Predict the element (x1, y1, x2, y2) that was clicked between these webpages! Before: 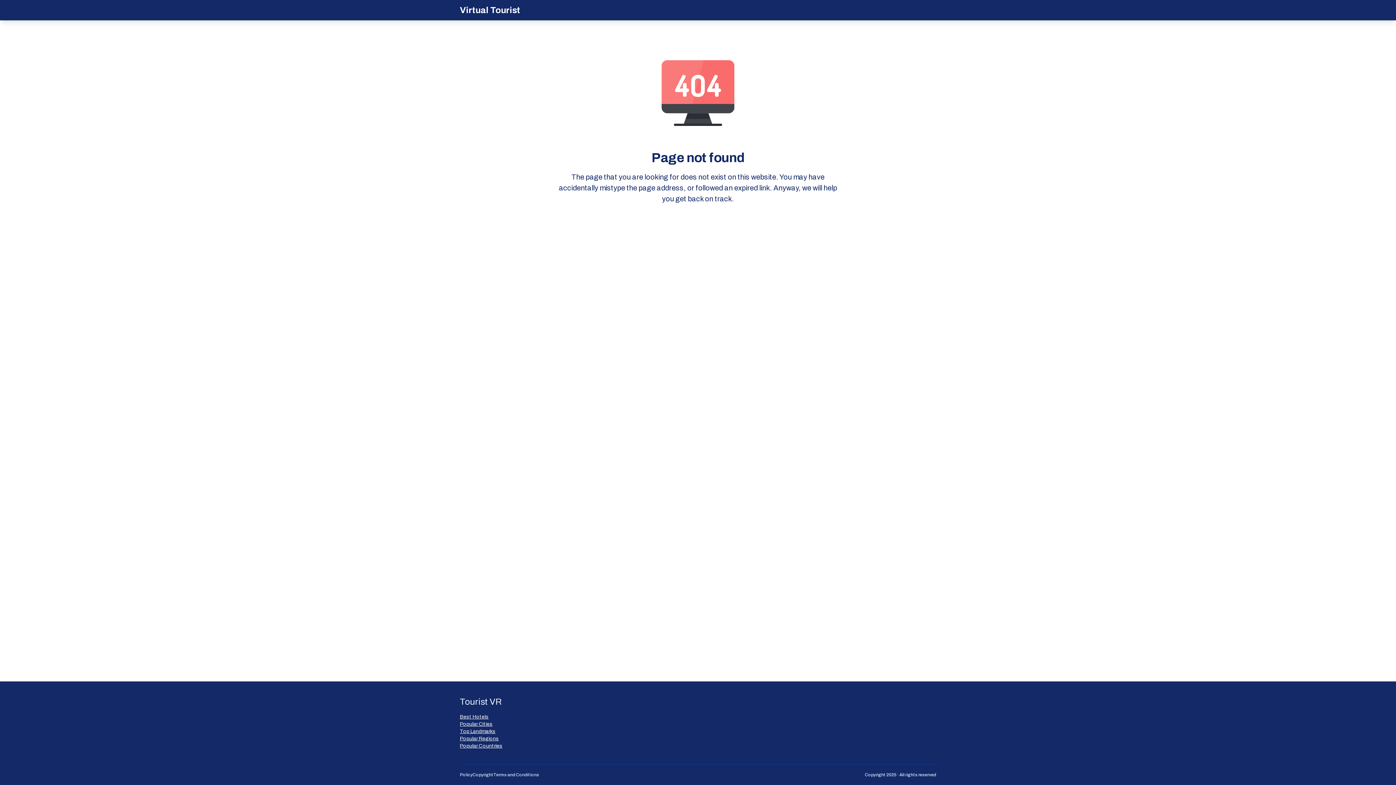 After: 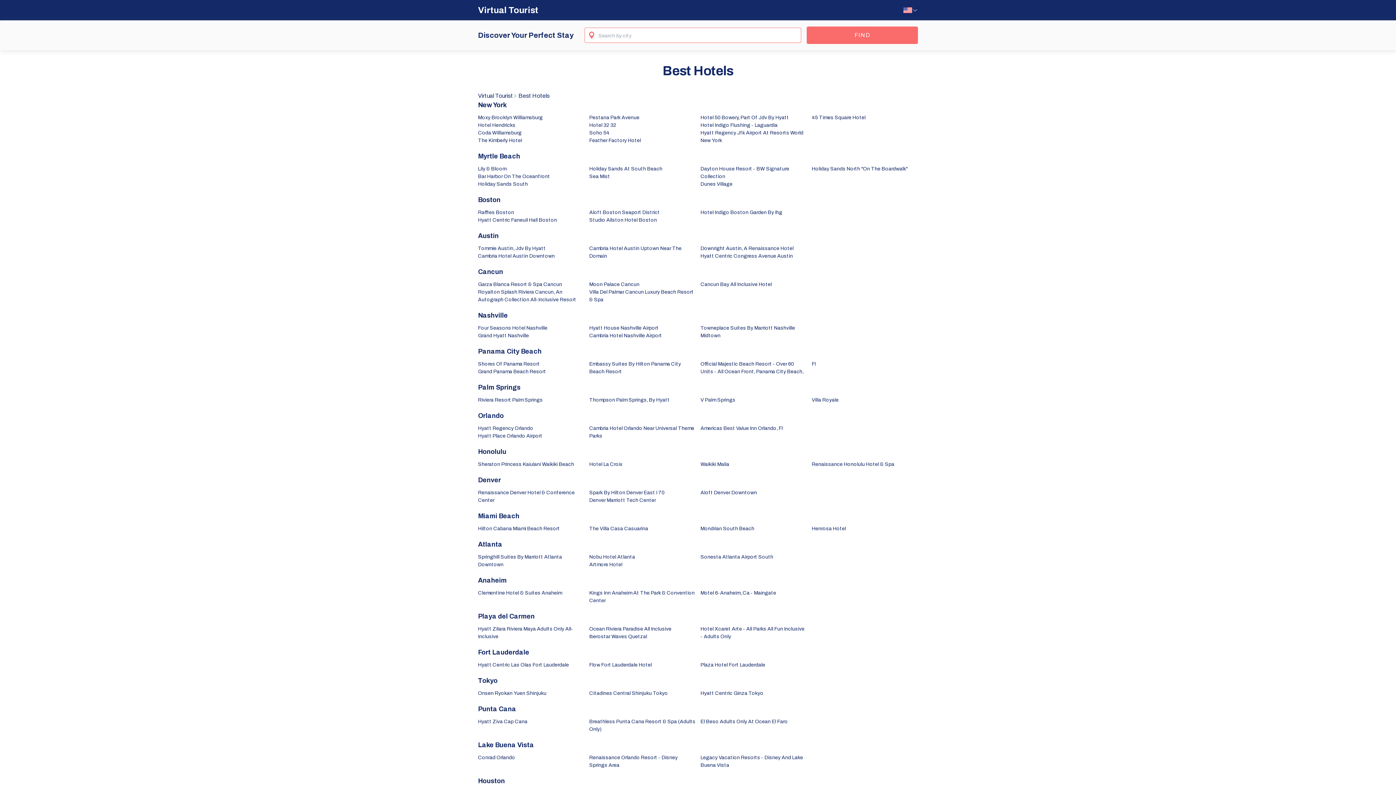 Action: bbox: (460, 713, 502, 721) label: Best Hotels